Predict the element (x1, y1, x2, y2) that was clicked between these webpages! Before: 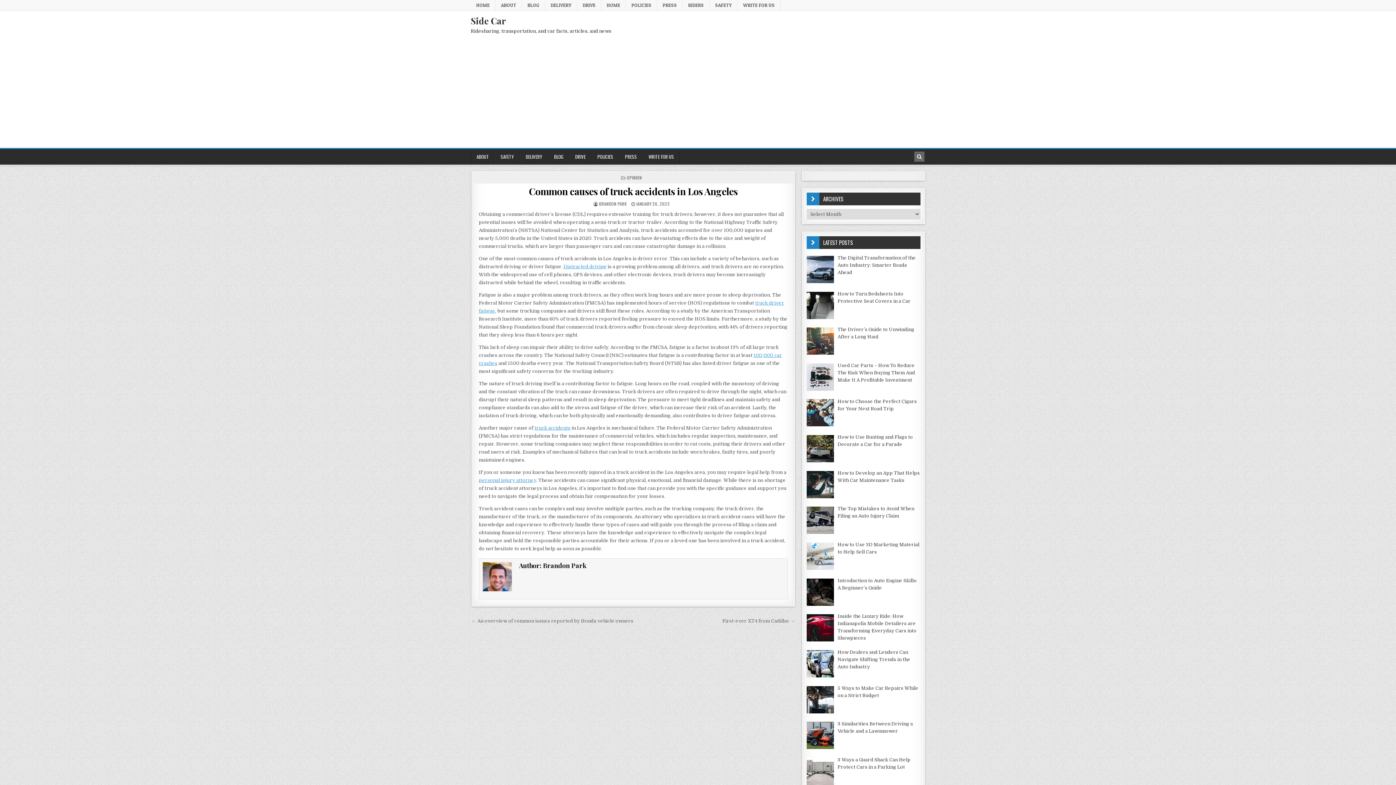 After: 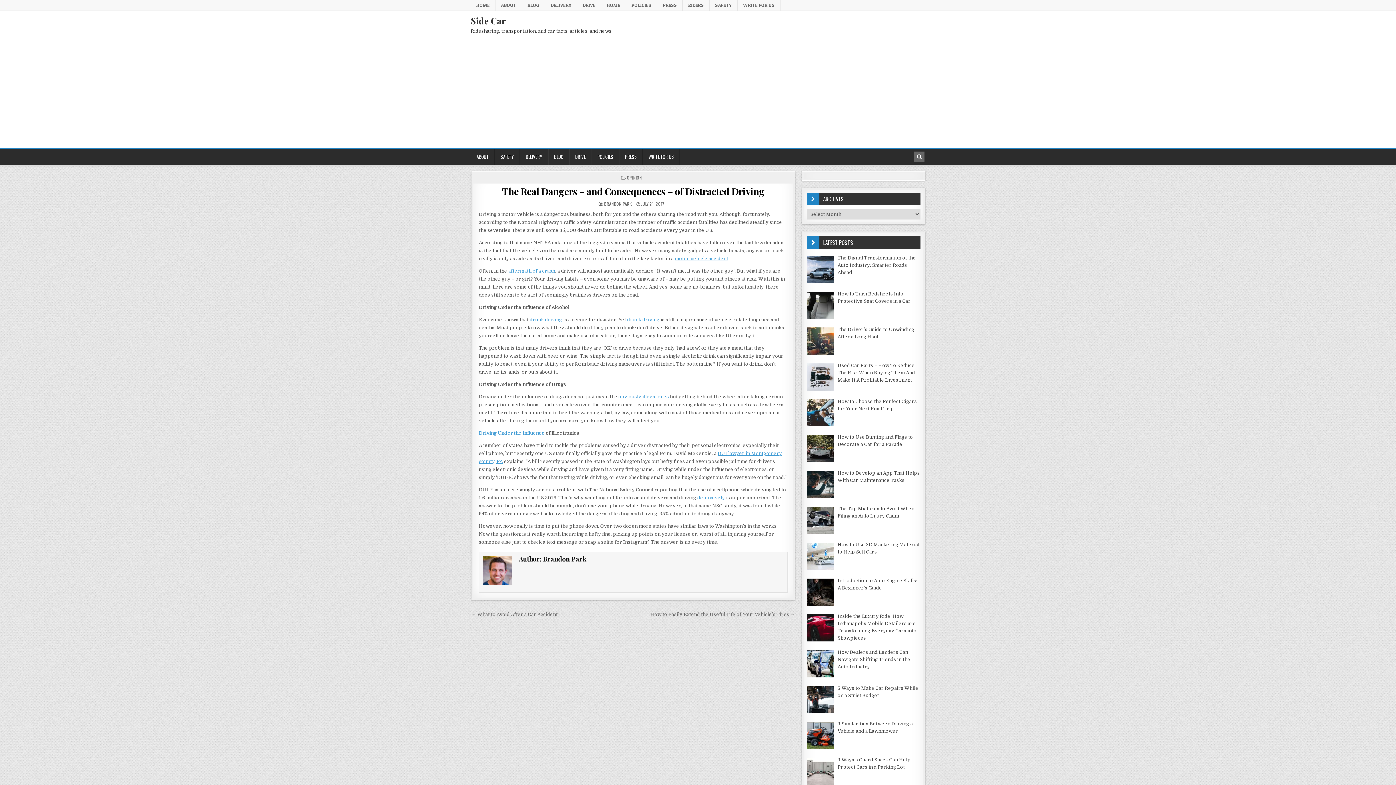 Action: bbox: (563, 264, 606, 269) label: Distracted driving